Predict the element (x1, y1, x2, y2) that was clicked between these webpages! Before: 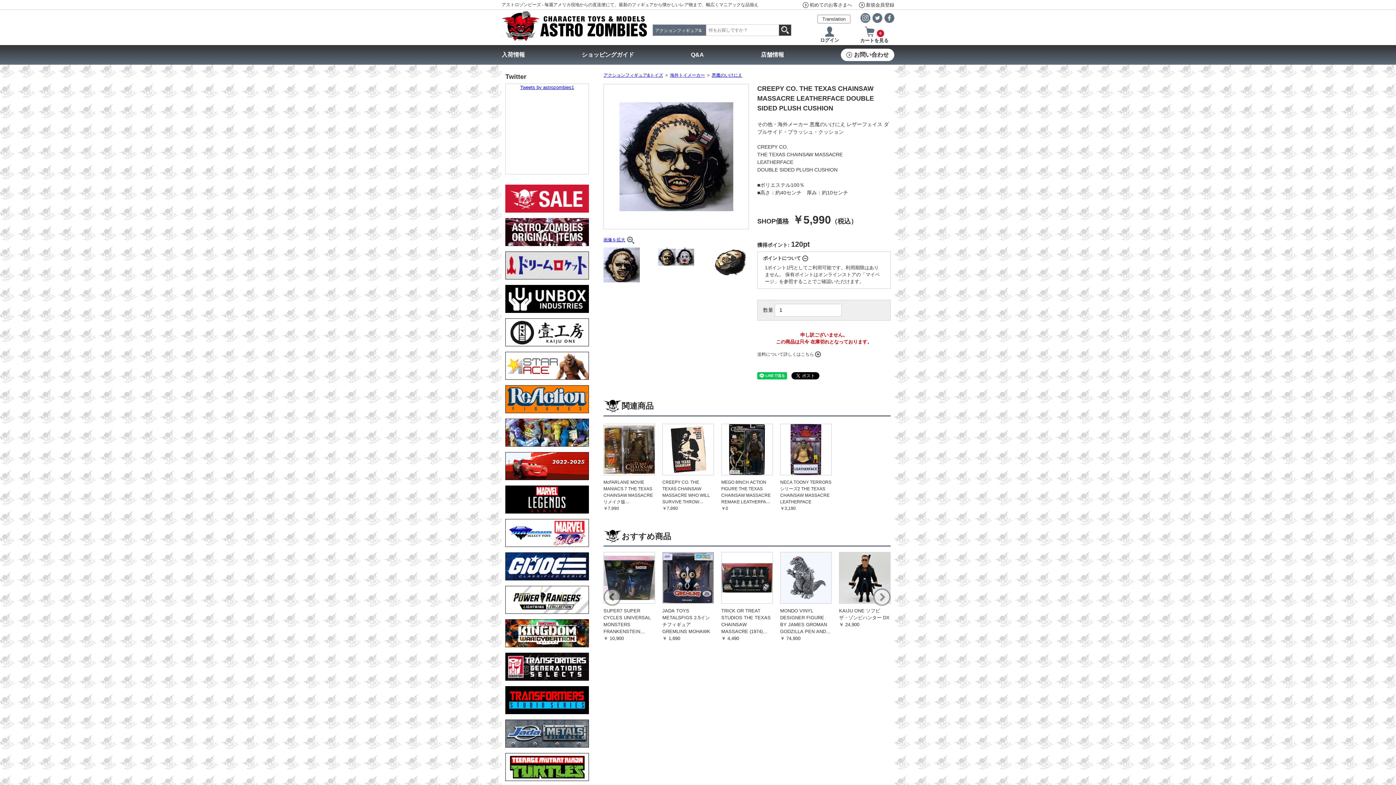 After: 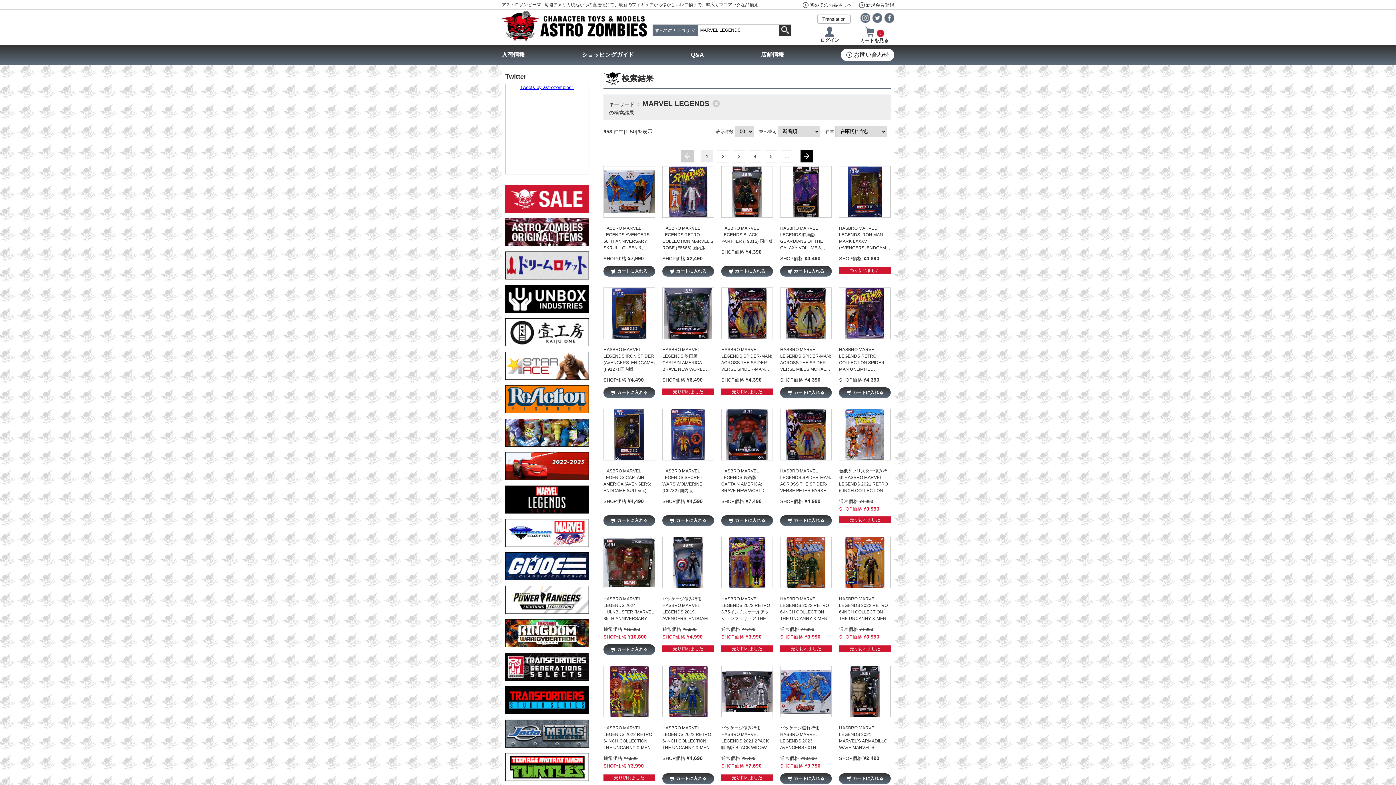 Action: bbox: (505, 509, 589, 514)